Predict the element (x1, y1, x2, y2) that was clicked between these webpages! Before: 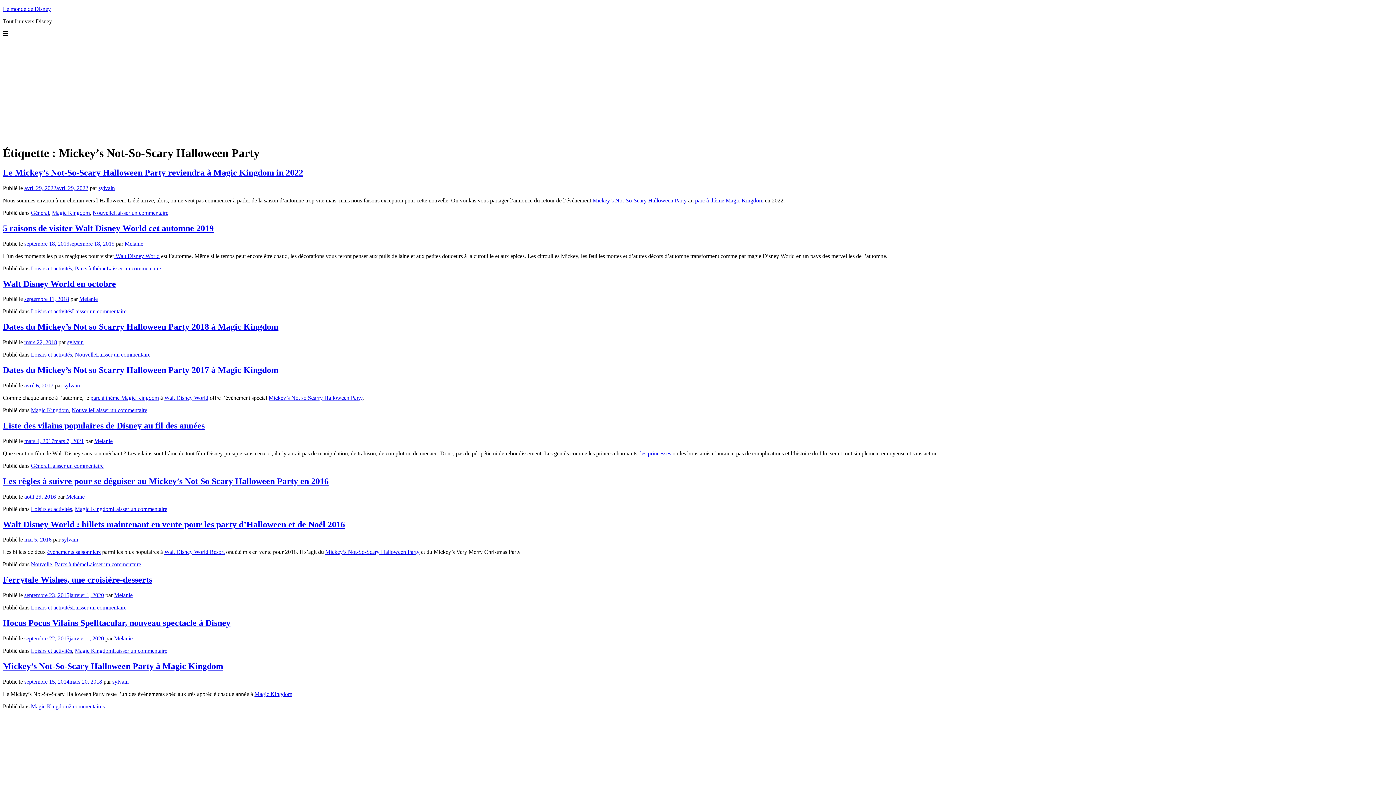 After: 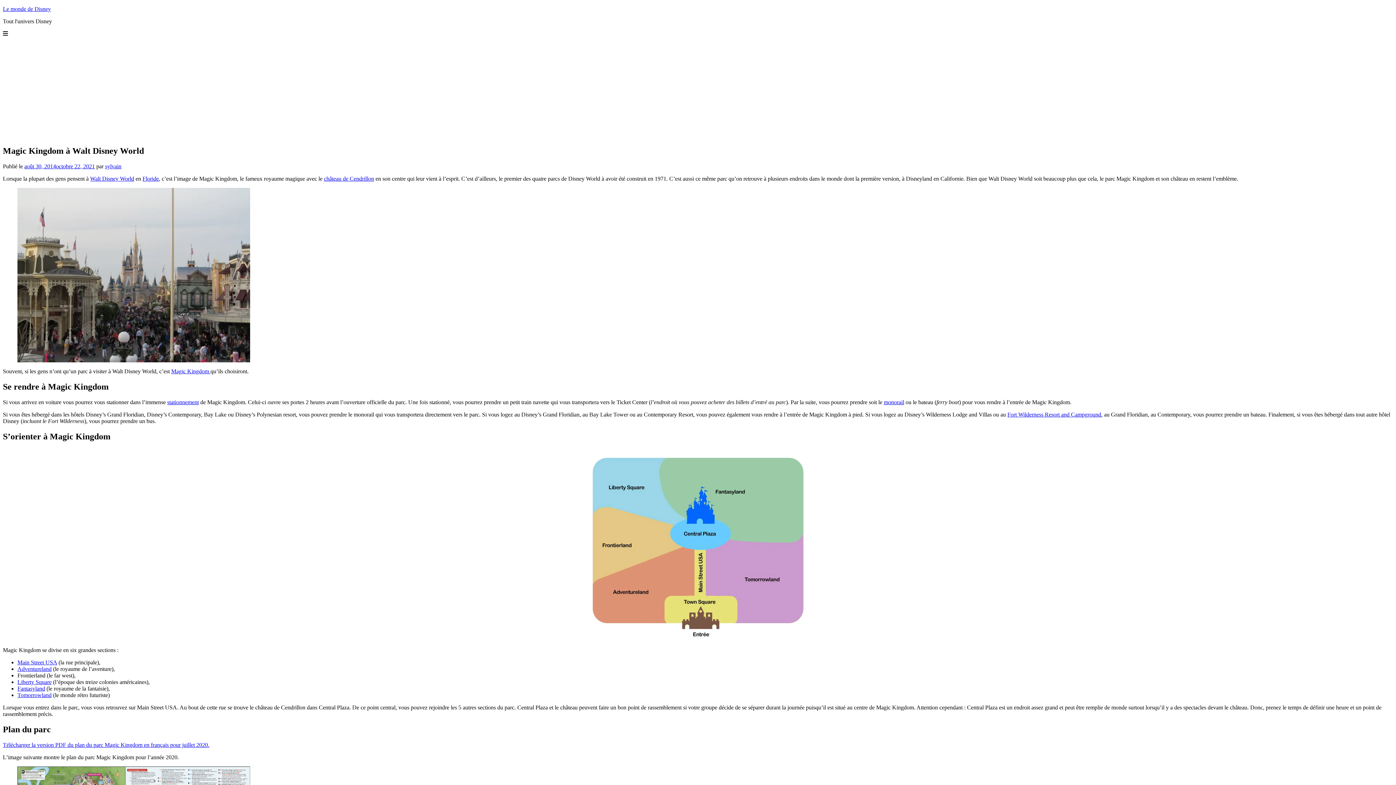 Action: bbox: (90, 394, 158, 401) label: parc à thème Magic Kingdom